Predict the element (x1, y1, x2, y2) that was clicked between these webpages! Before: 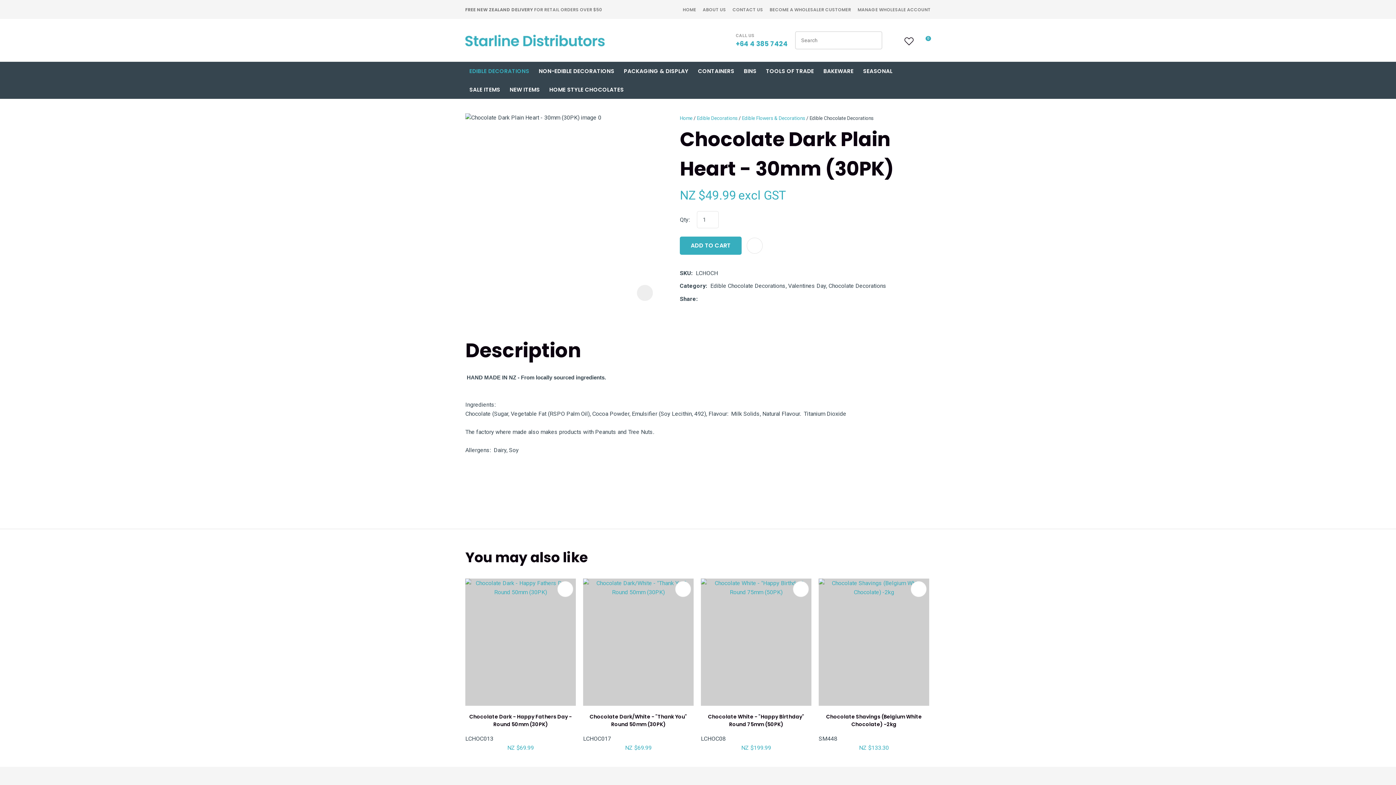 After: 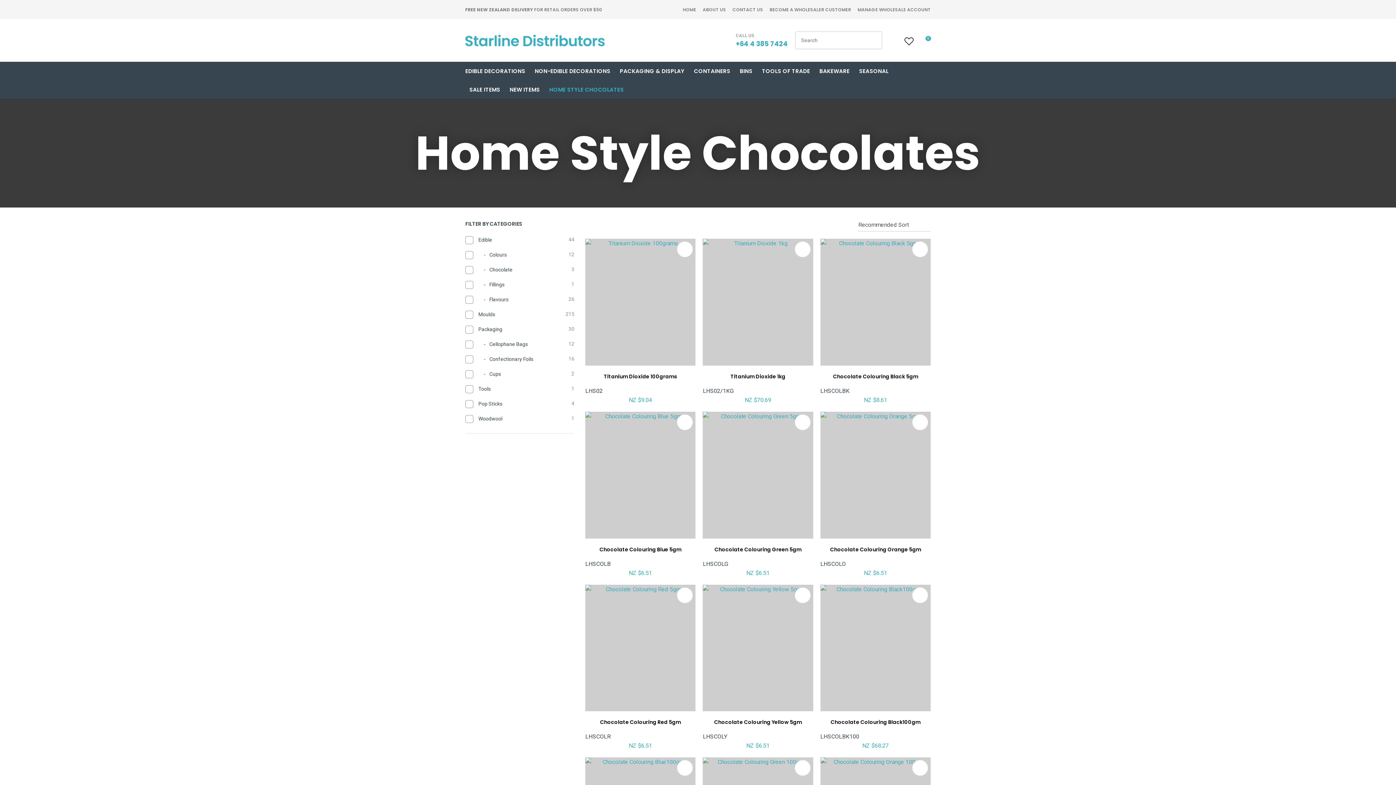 Action: bbox: (545, 80, 628, 98) label: HOME STYLE CHOCOLATES